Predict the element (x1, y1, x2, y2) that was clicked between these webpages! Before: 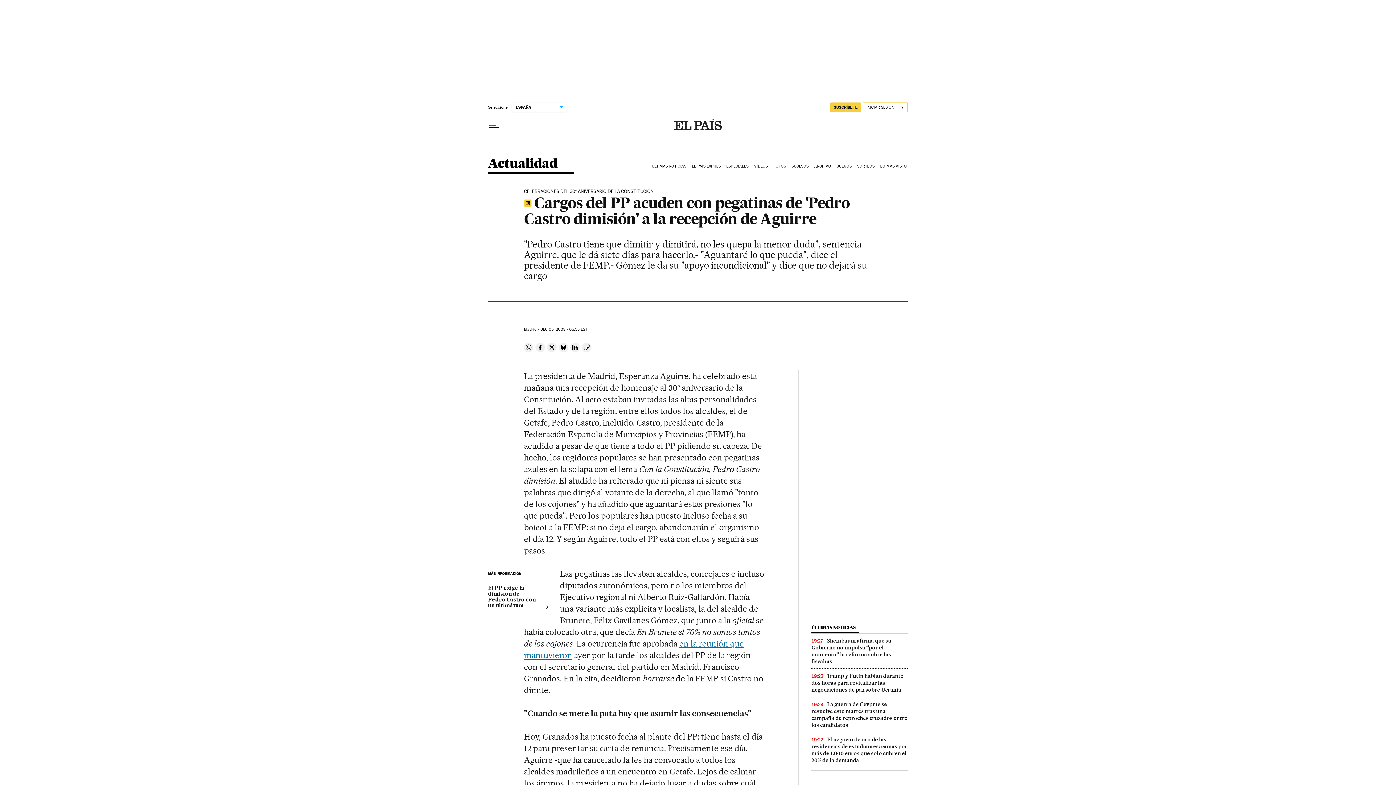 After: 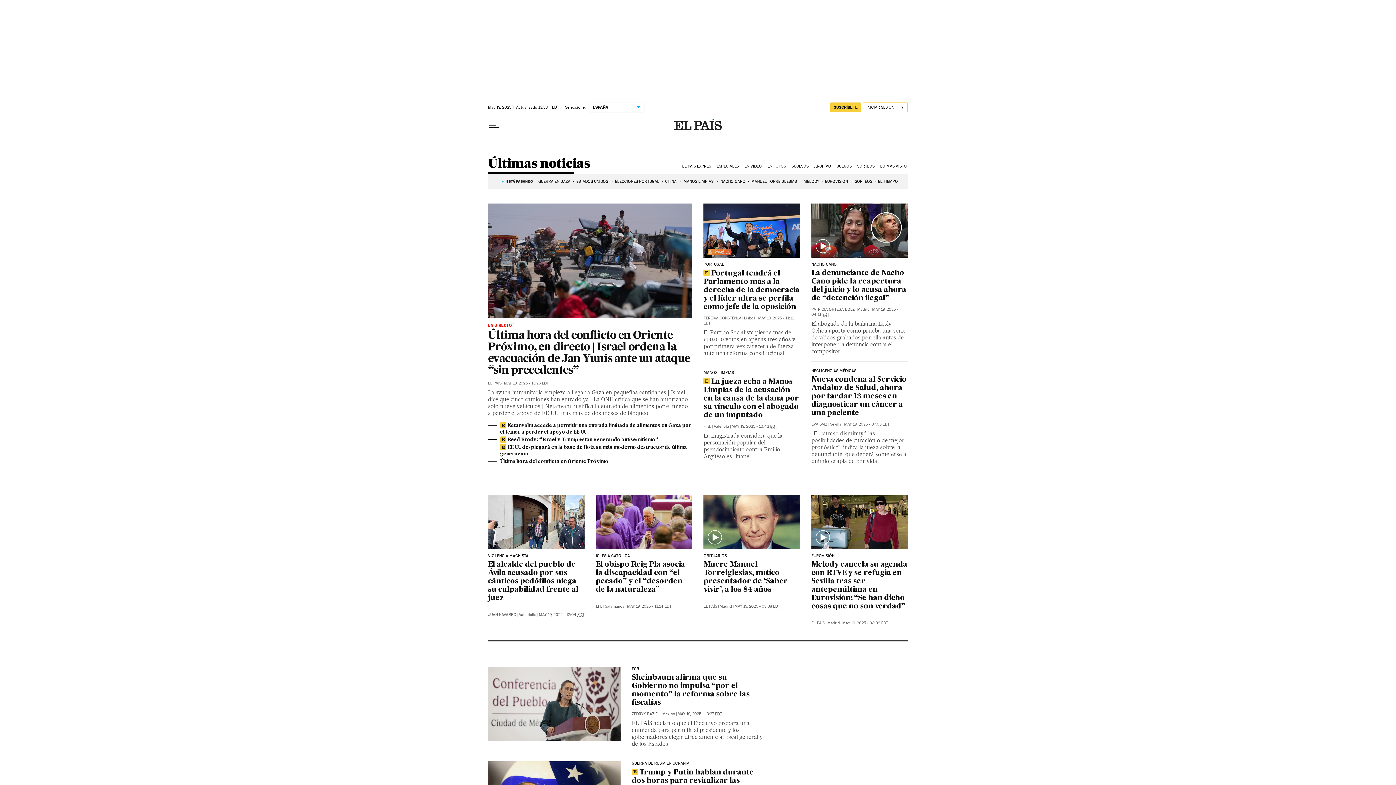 Action: label: ÚLTIMAS NOTICIAS bbox: (811, 625, 855, 630)